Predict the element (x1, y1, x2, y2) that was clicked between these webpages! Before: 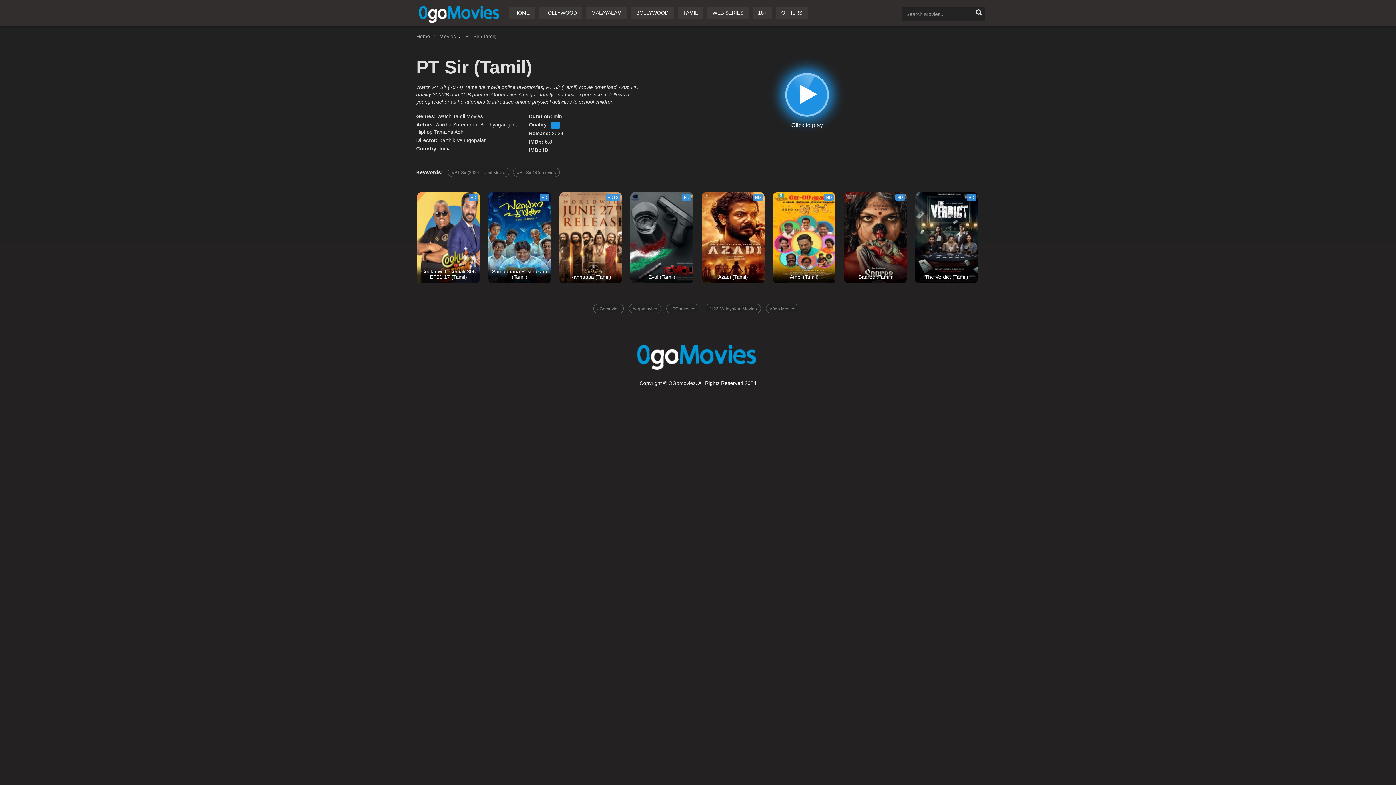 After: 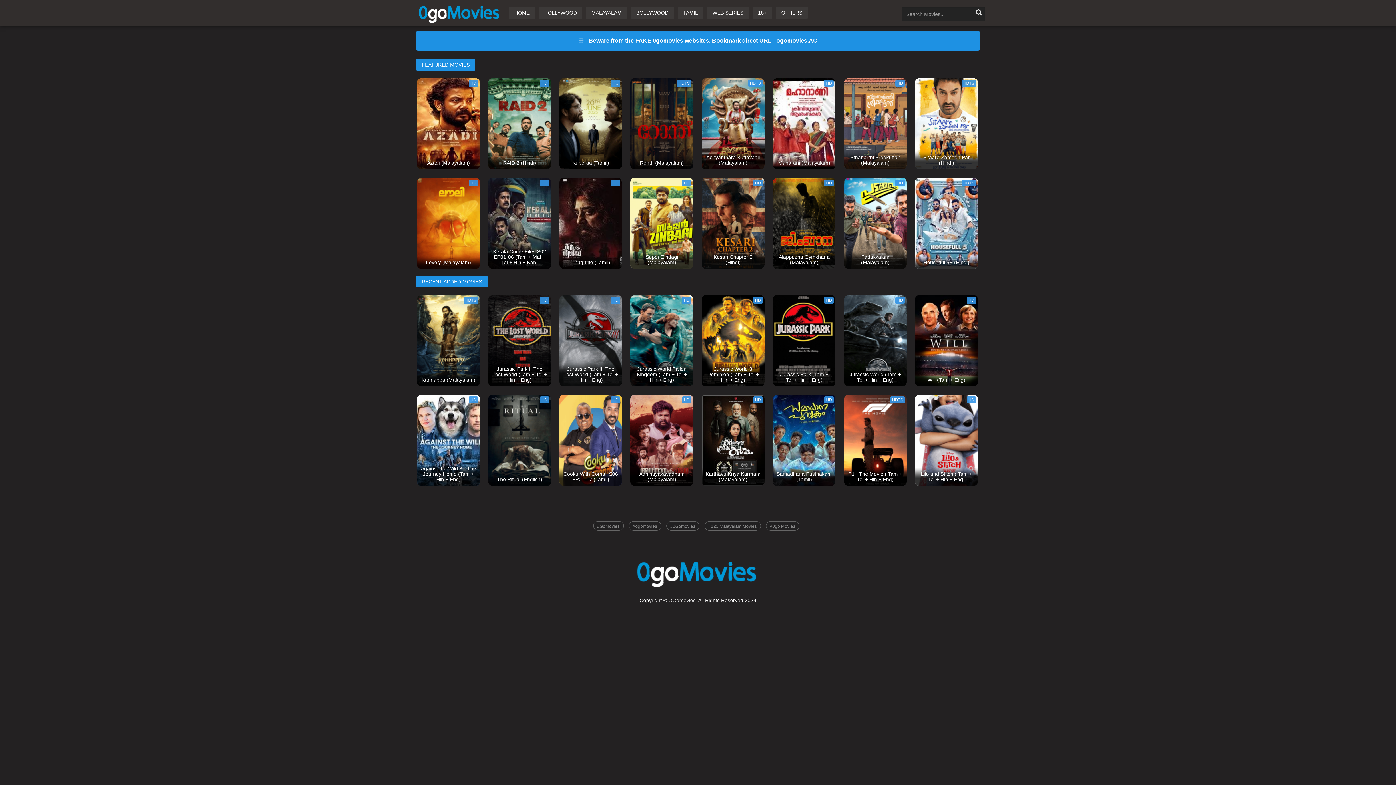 Action: bbox: (668, 380, 695, 386) label: OGomovies